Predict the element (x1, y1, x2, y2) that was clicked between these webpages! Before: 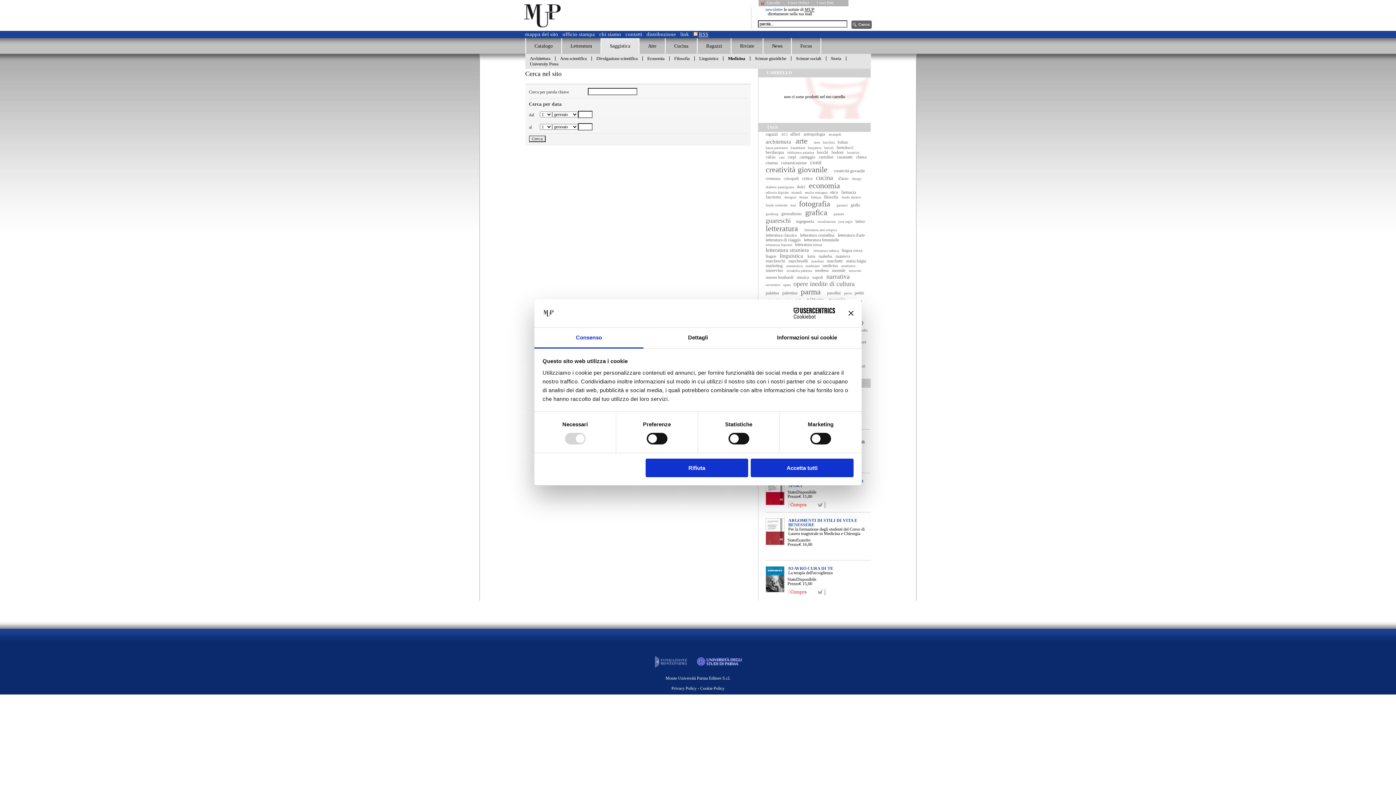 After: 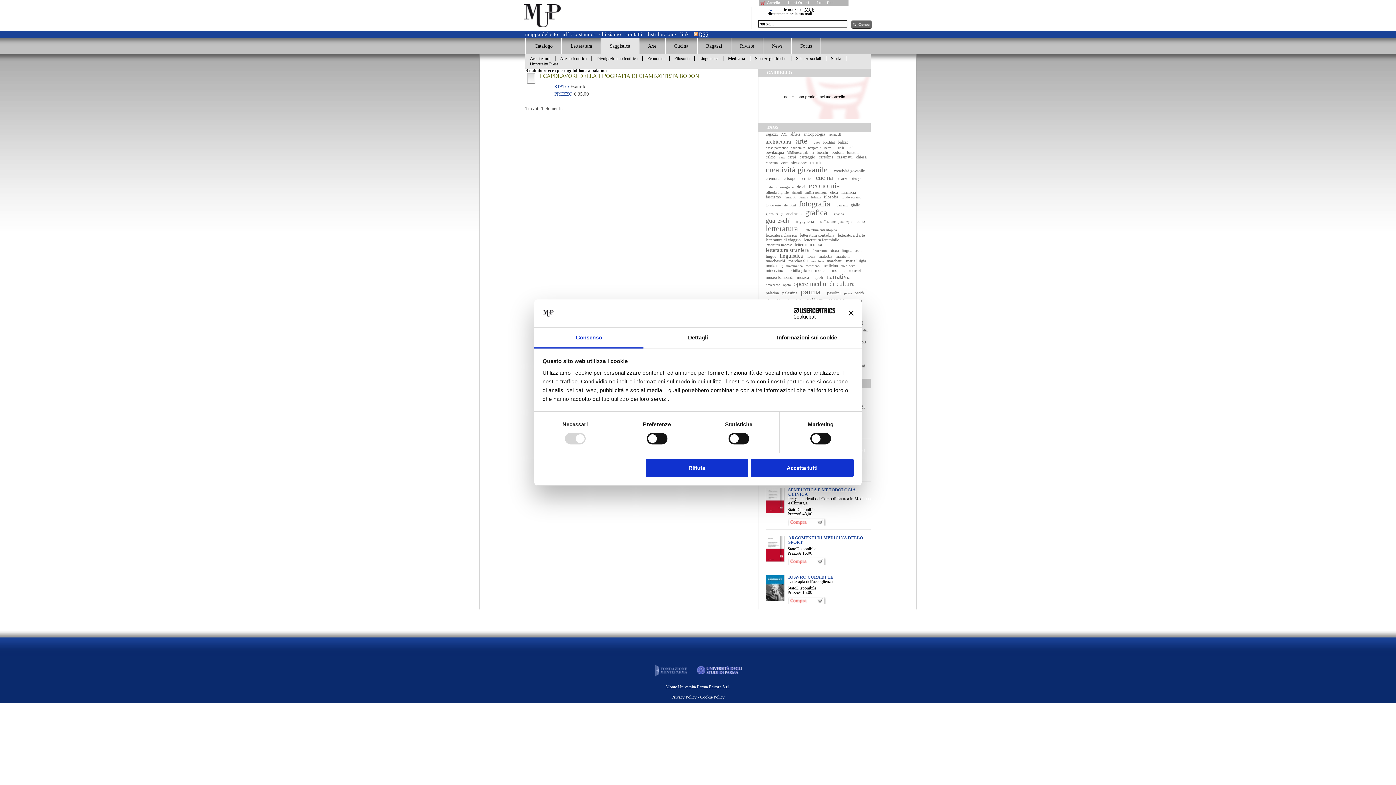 Action: bbox: (787, 150, 814, 154) label: biblioteca palatina